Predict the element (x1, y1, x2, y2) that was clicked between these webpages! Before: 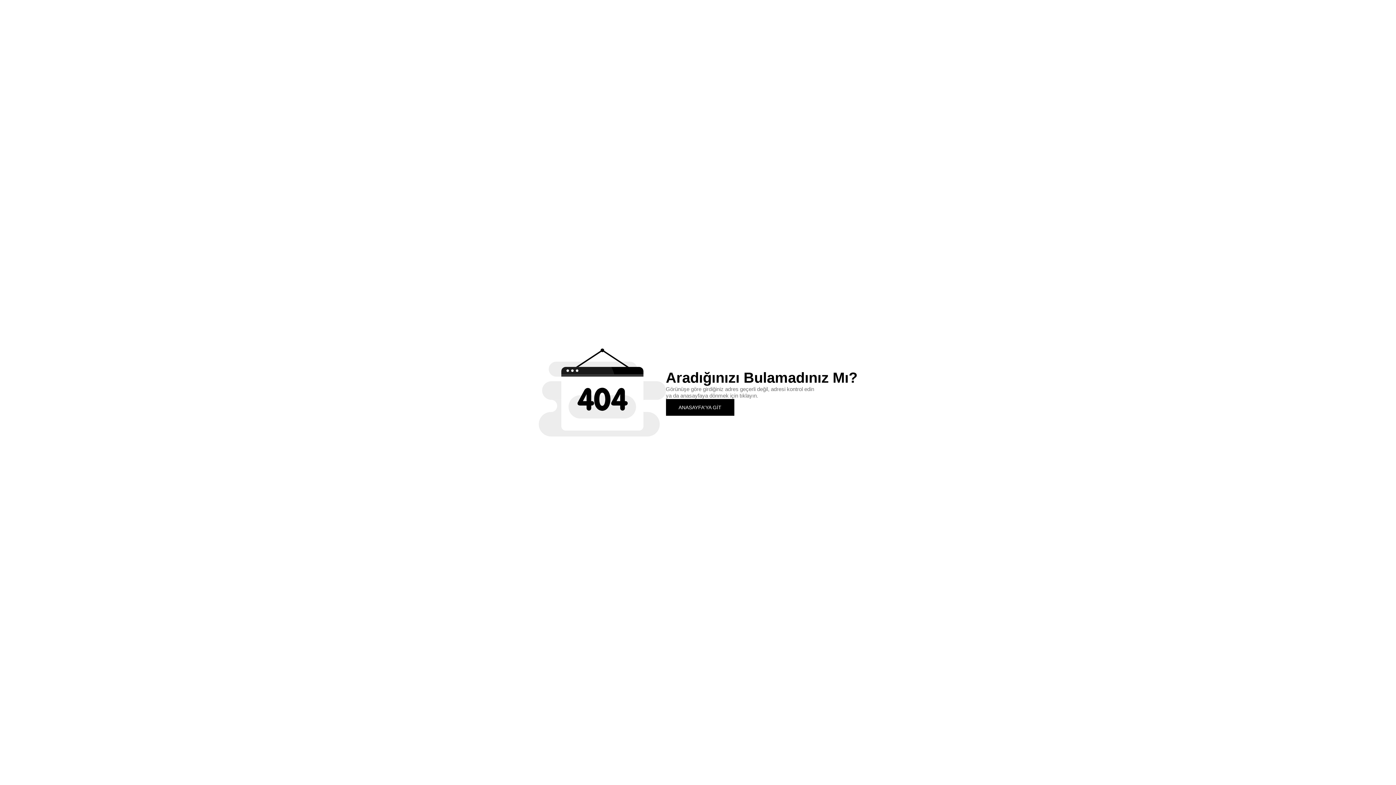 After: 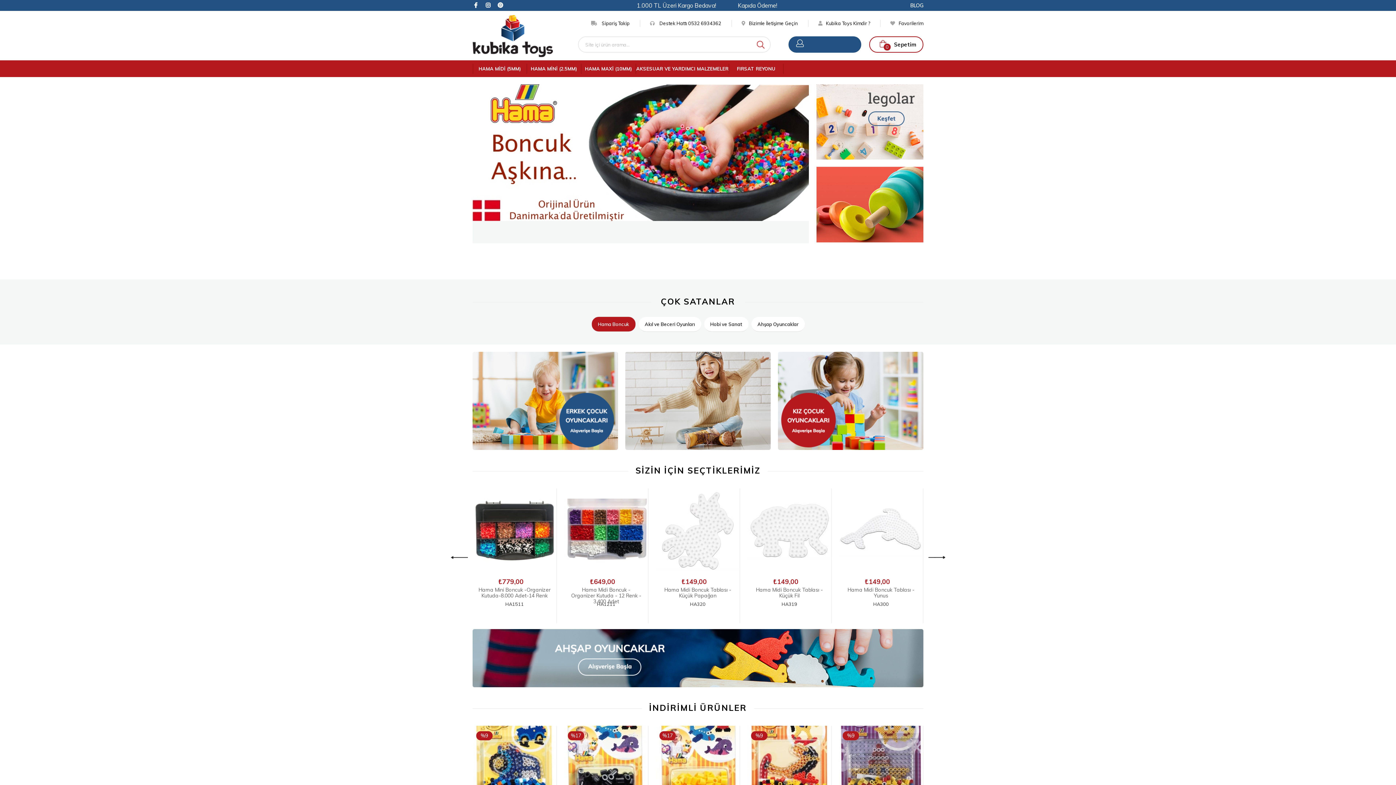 Action: label: ANASAYFA'YA GİT bbox: (666, 399, 734, 415)